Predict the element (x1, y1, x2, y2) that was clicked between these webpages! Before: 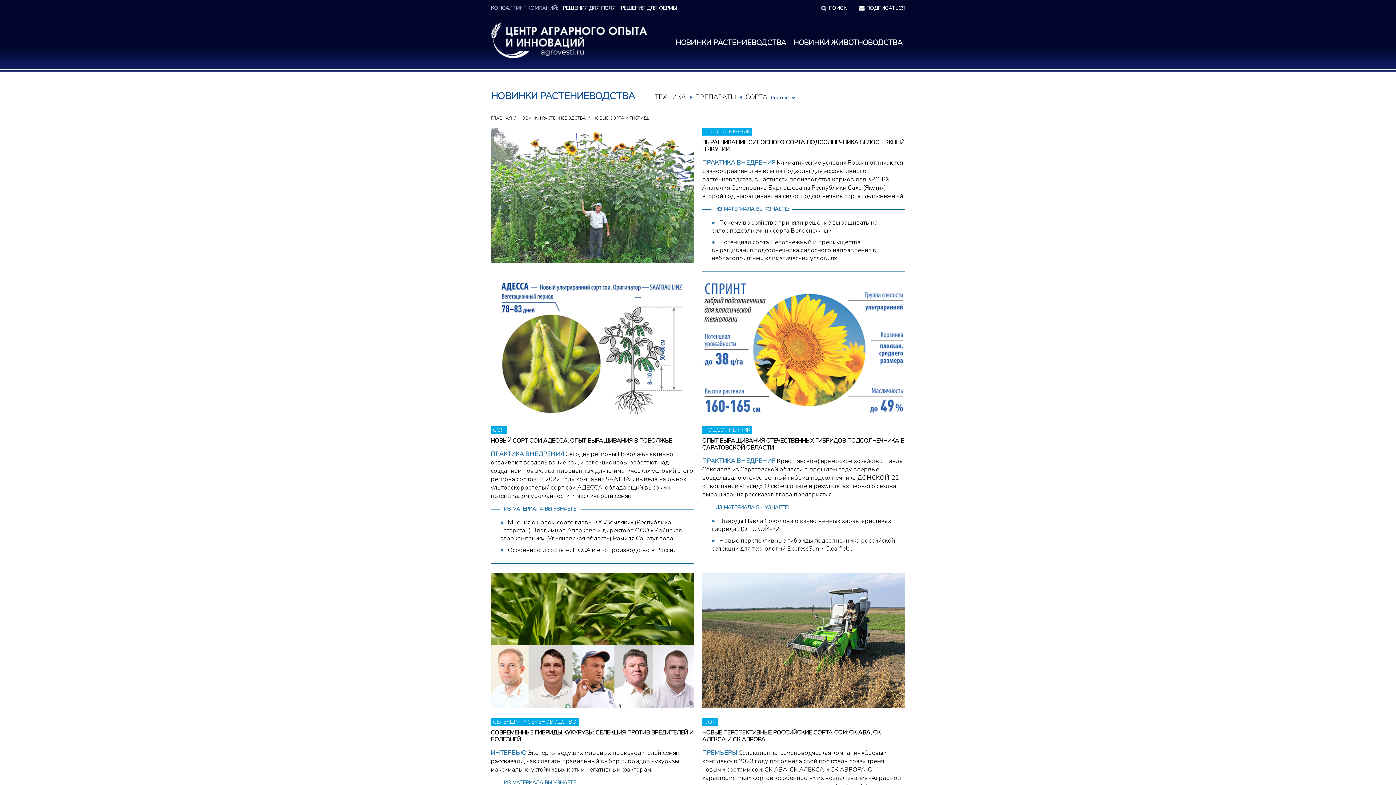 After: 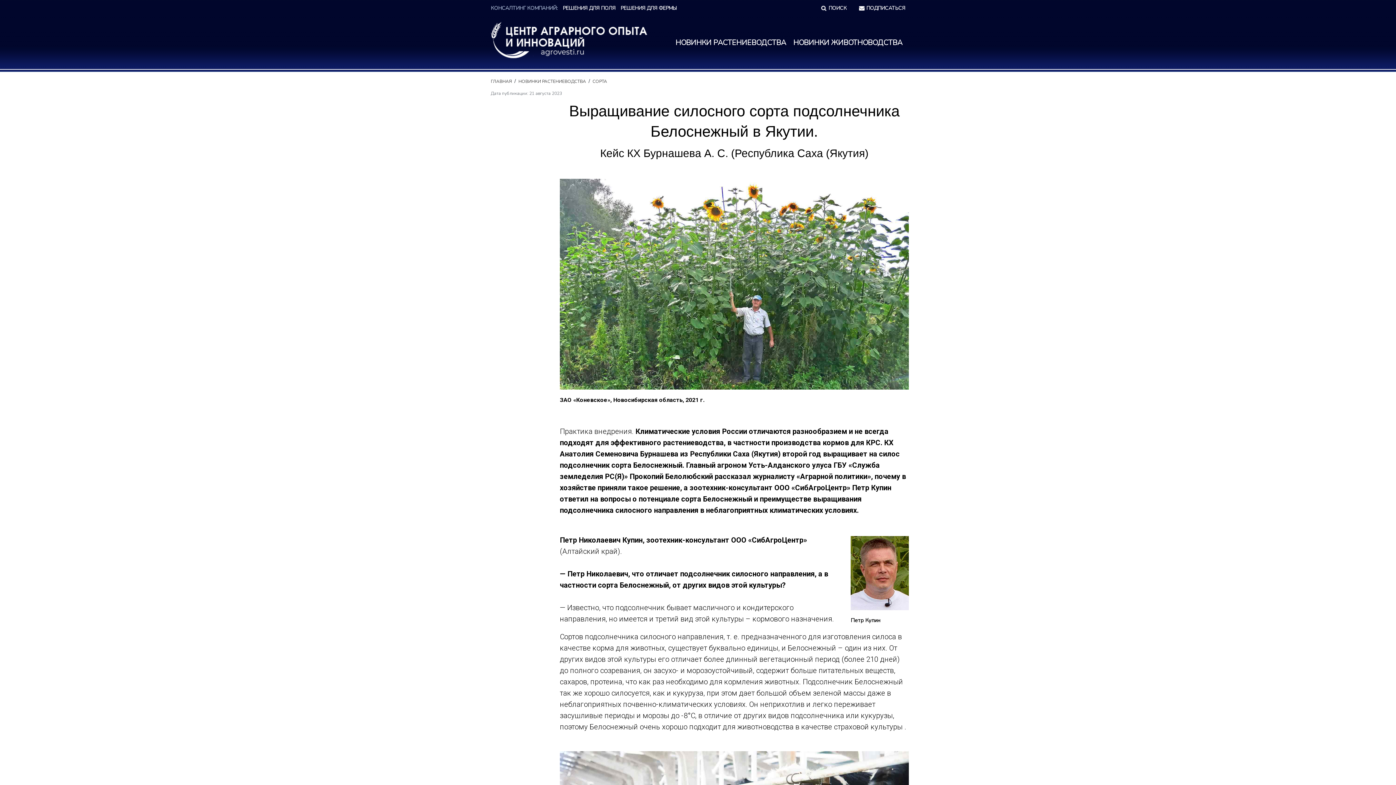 Action: label: ВЫРАЩИВАНИЕ СИЛОСНОГО СОРТА ПОДСОЛНЕЧНИКА БЕЛОСНЕЖНЫЙ В ЯКУТИИ bbox: (702, 138, 904, 153)